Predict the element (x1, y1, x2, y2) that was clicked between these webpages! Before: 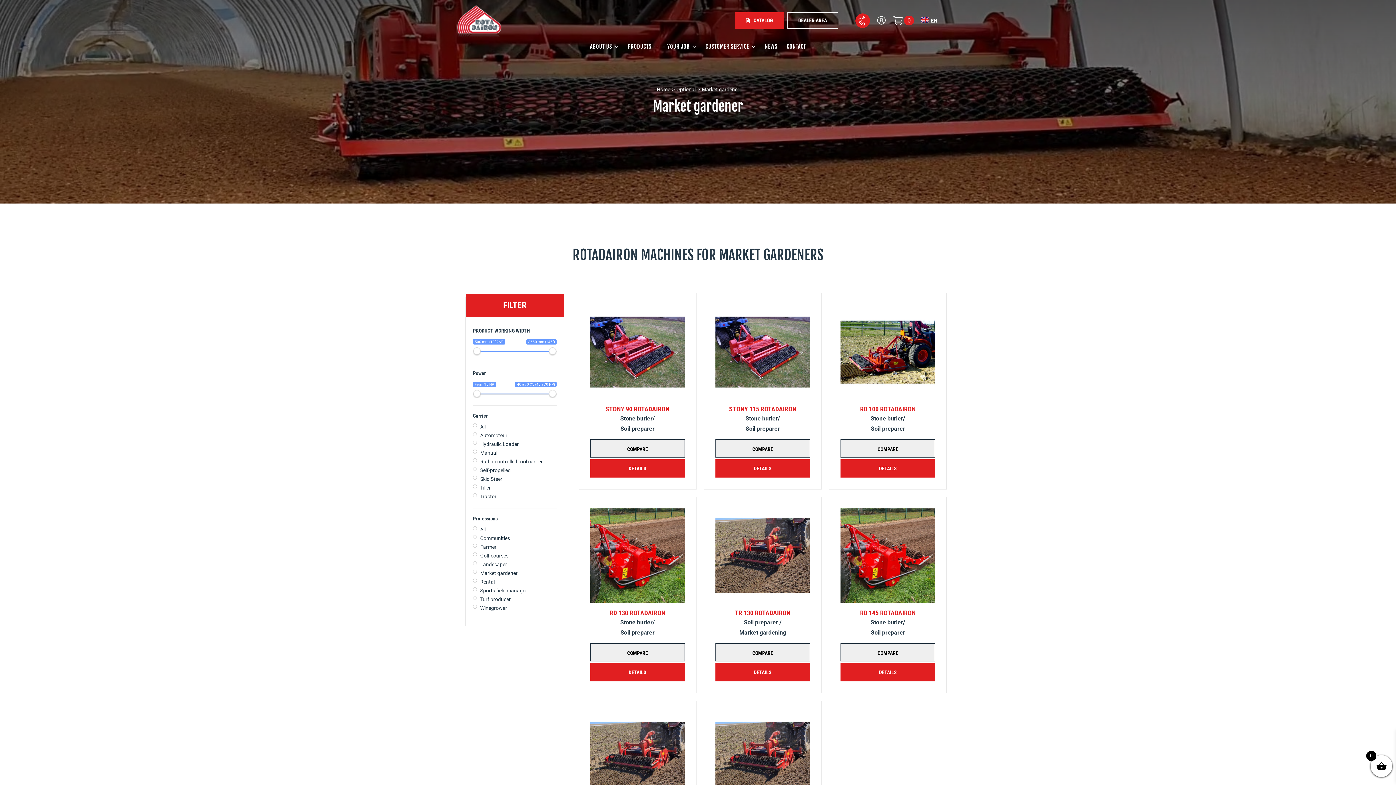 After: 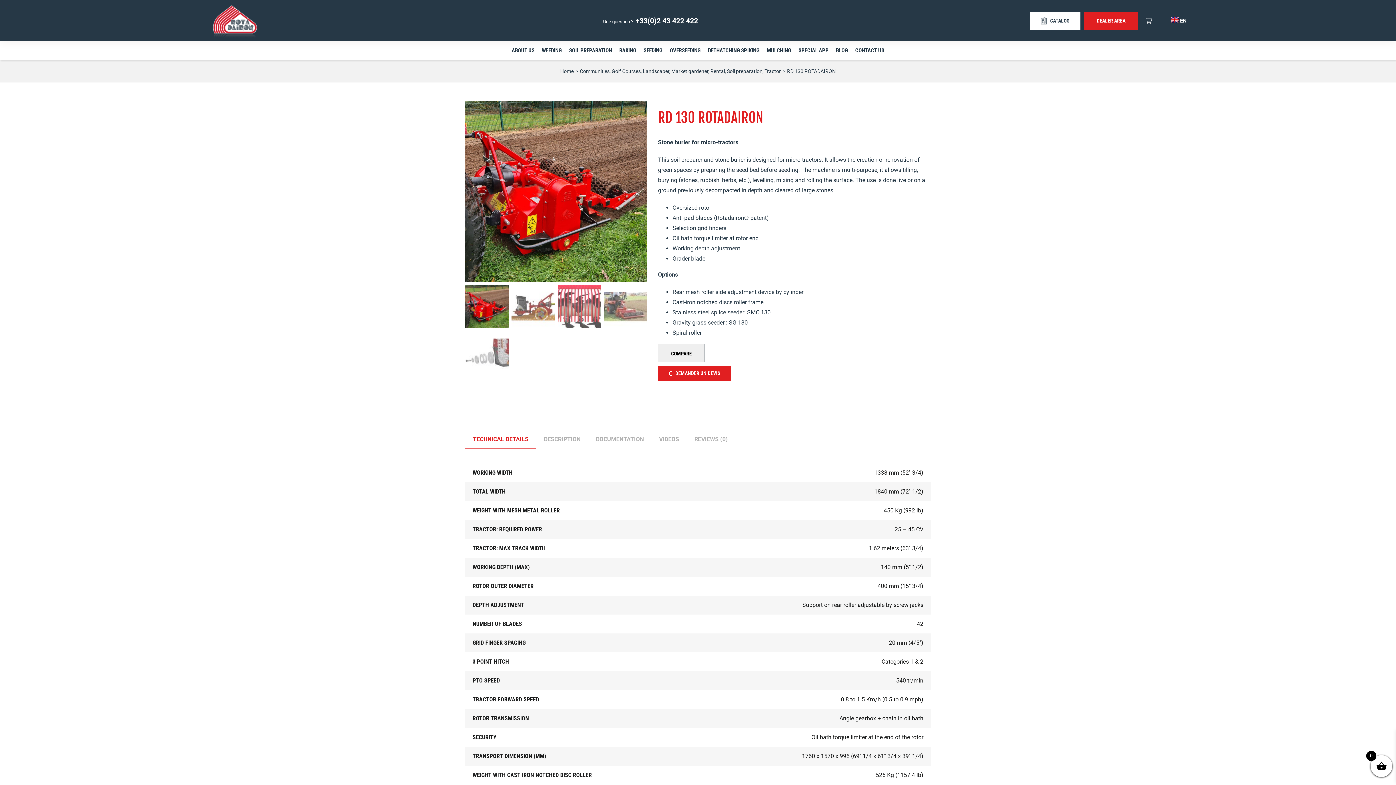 Action: bbox: (590, 663, 685, 681) label: DETAILS